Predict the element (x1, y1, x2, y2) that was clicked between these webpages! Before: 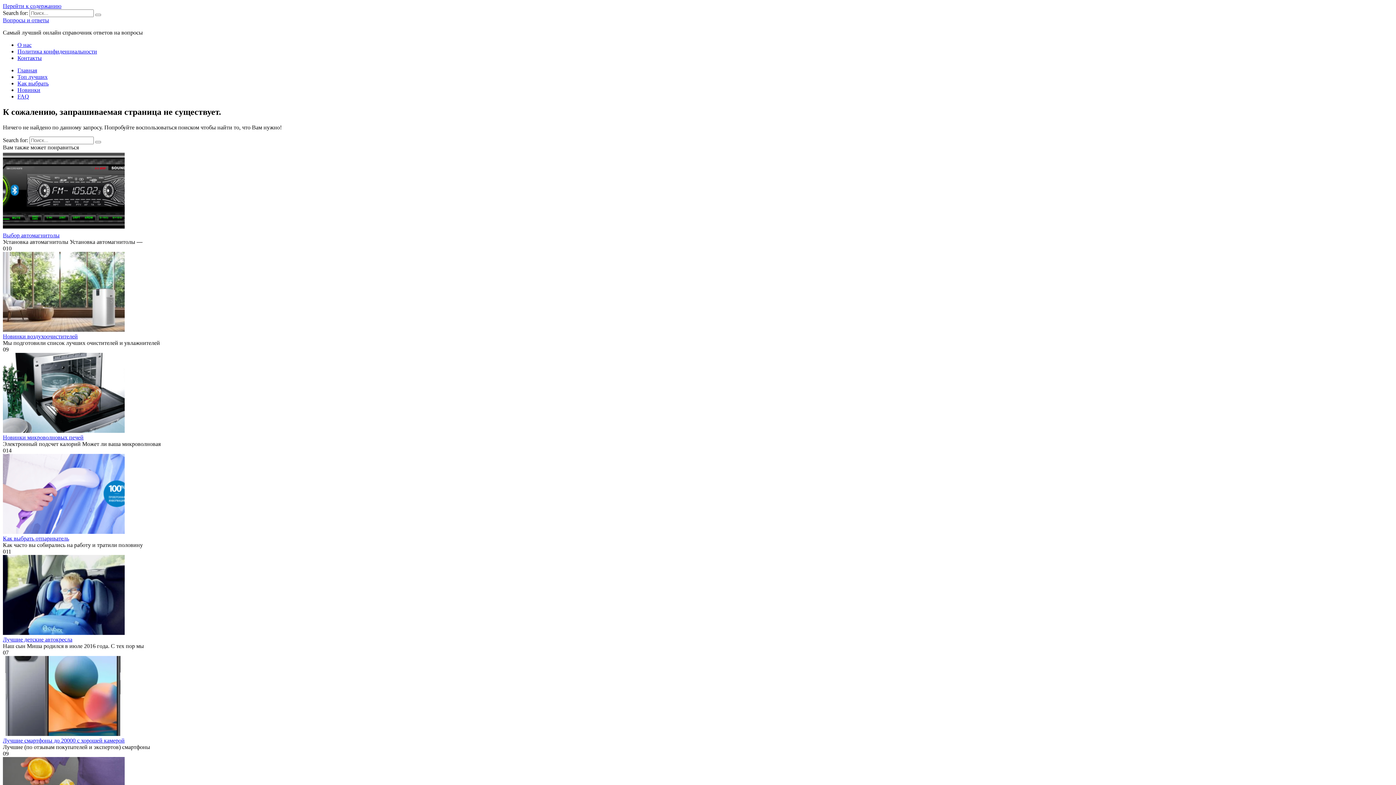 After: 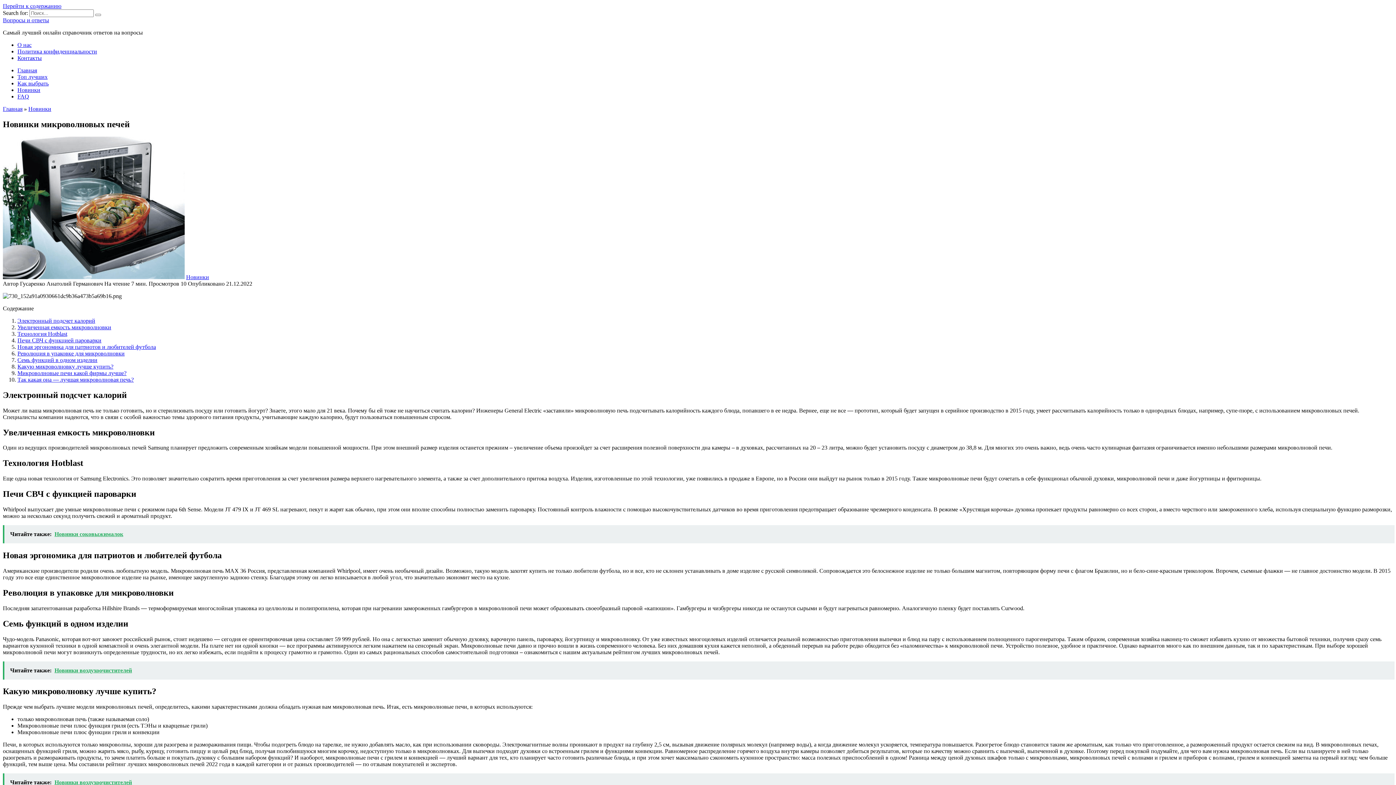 Action: bbox: (2, 427, 124, 434)